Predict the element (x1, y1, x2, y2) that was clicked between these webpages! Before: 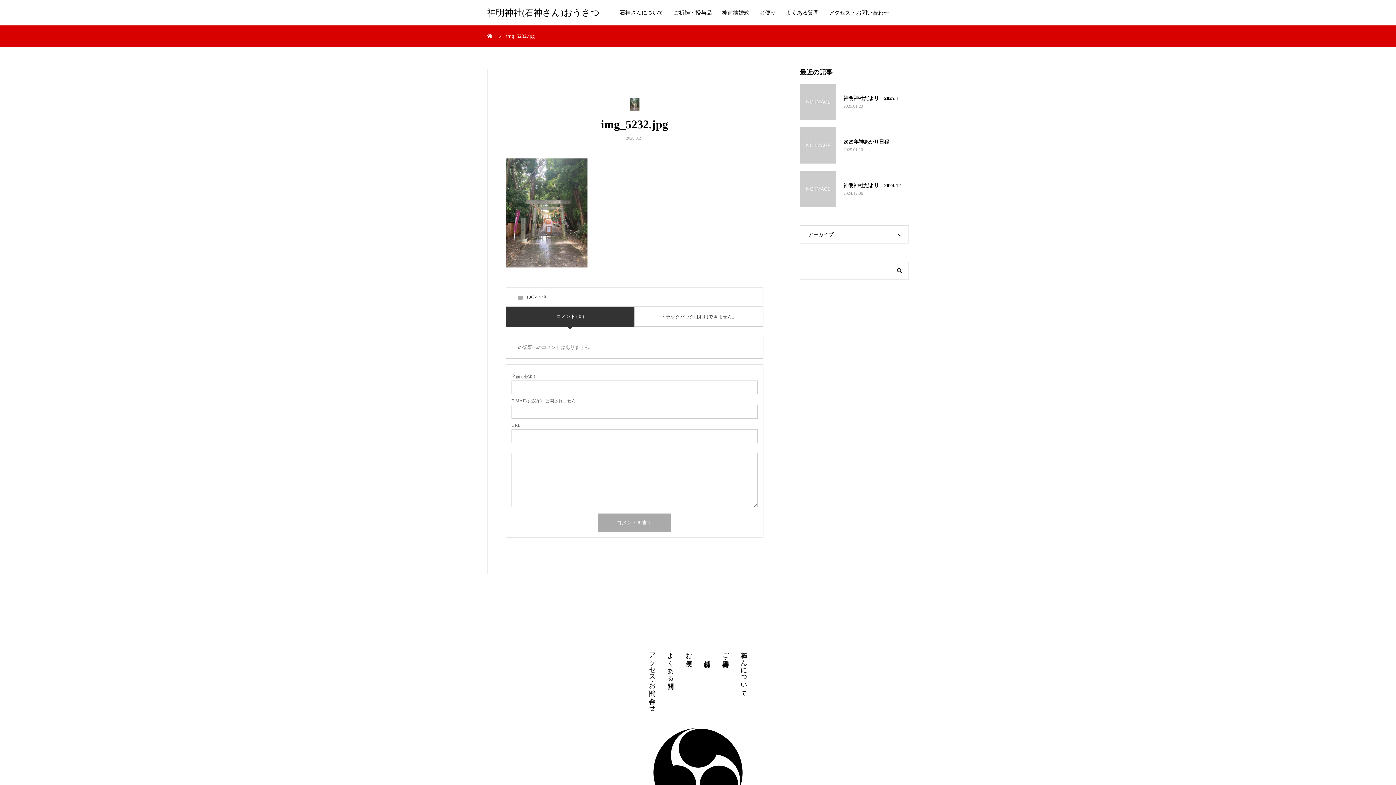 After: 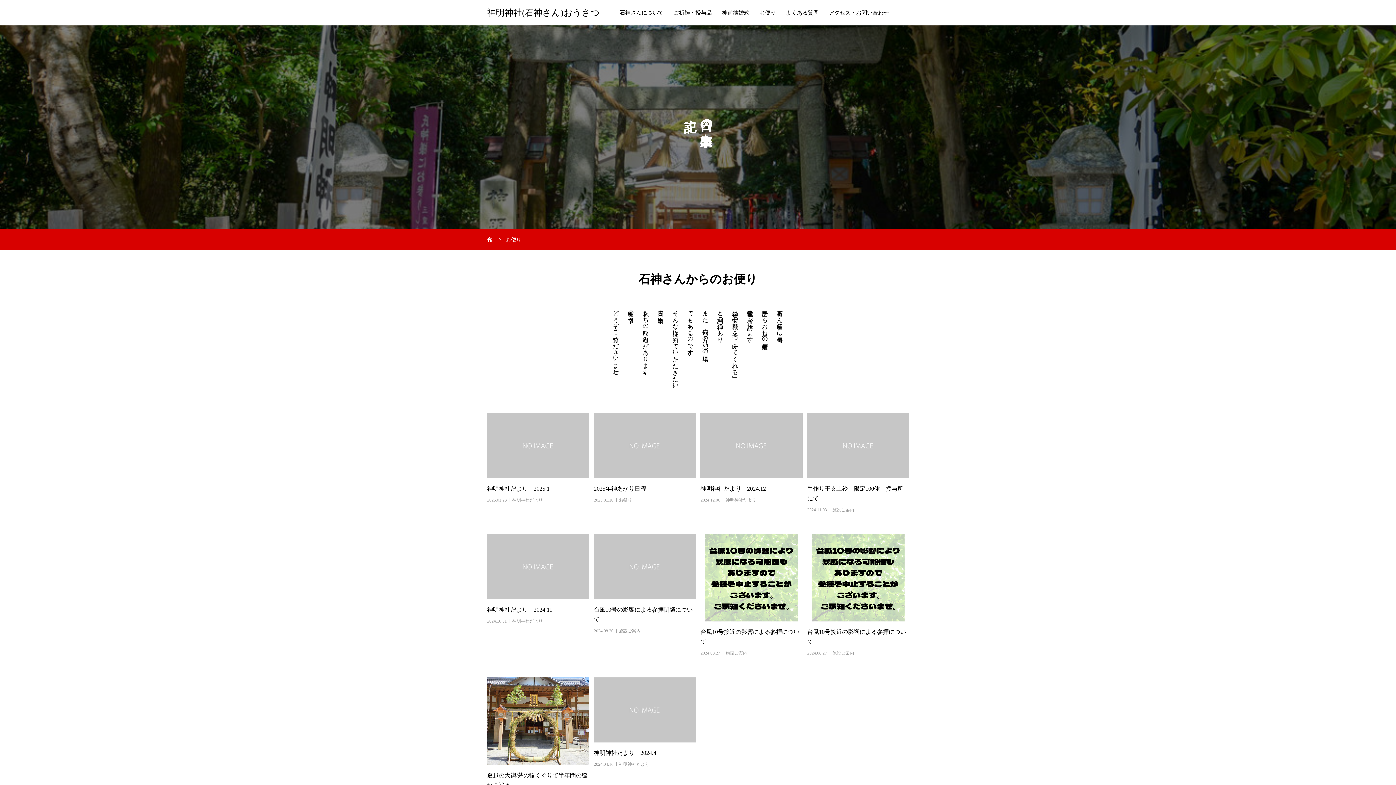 Action: label: お便り bbox: (679, 648, 698, 663)